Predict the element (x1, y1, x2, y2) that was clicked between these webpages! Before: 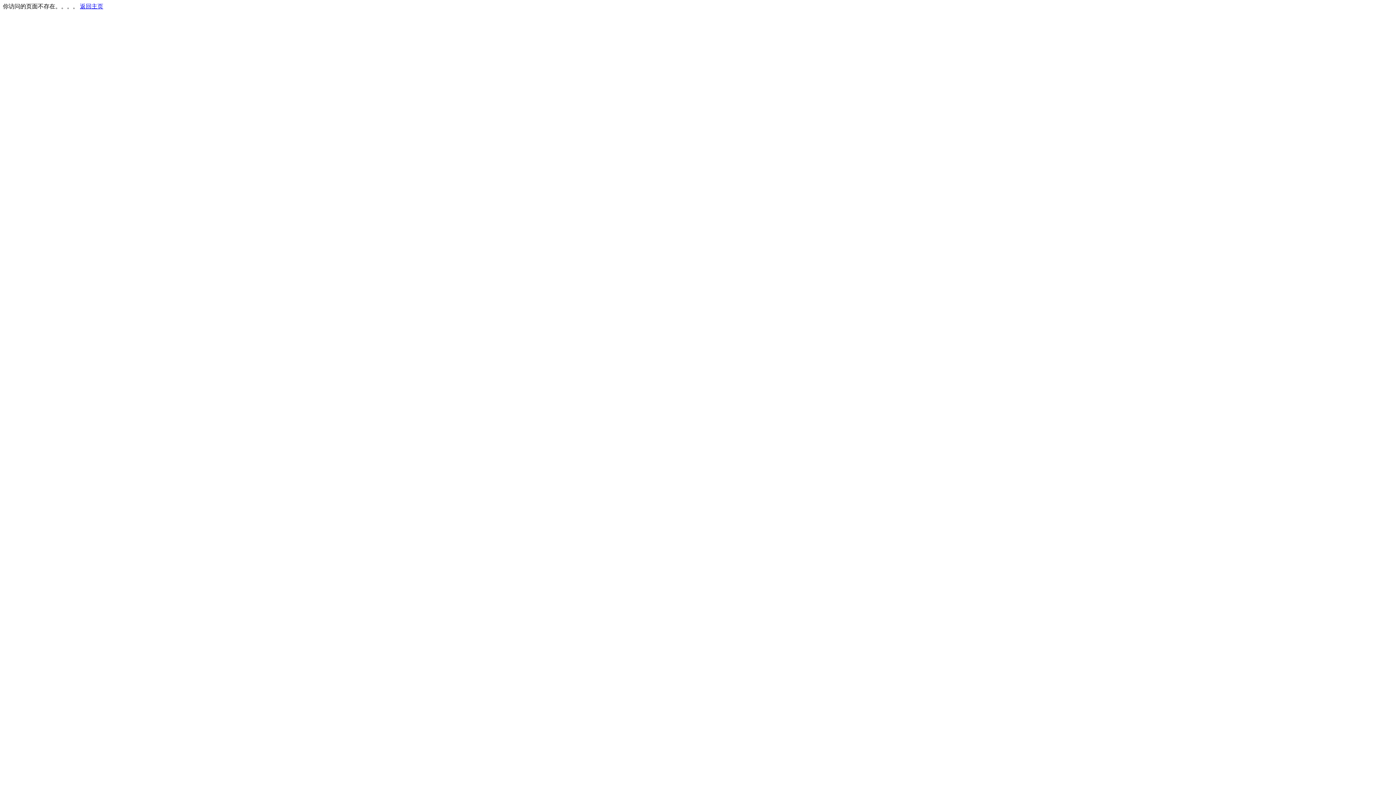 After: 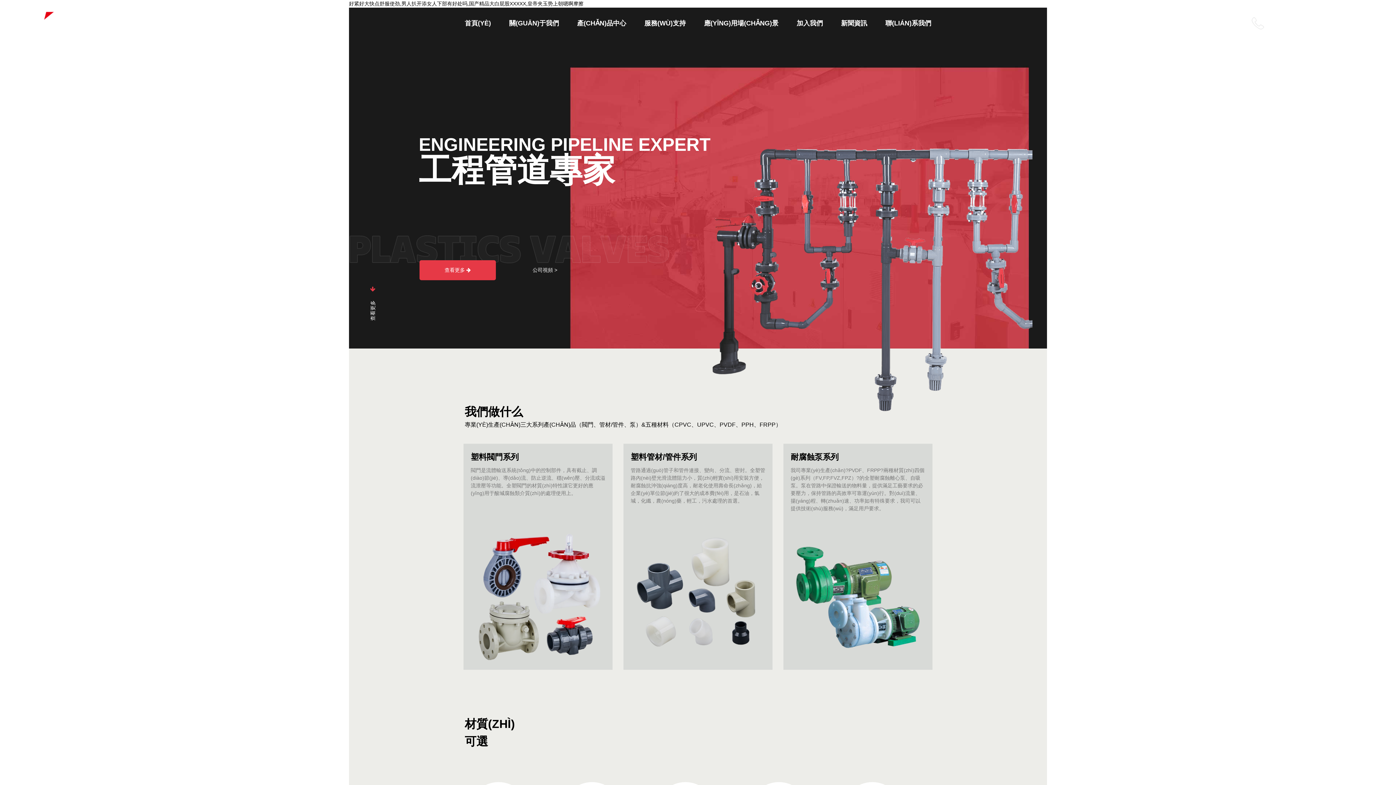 Action: bbox: (80, 3, 103, 9) label: 返回主页